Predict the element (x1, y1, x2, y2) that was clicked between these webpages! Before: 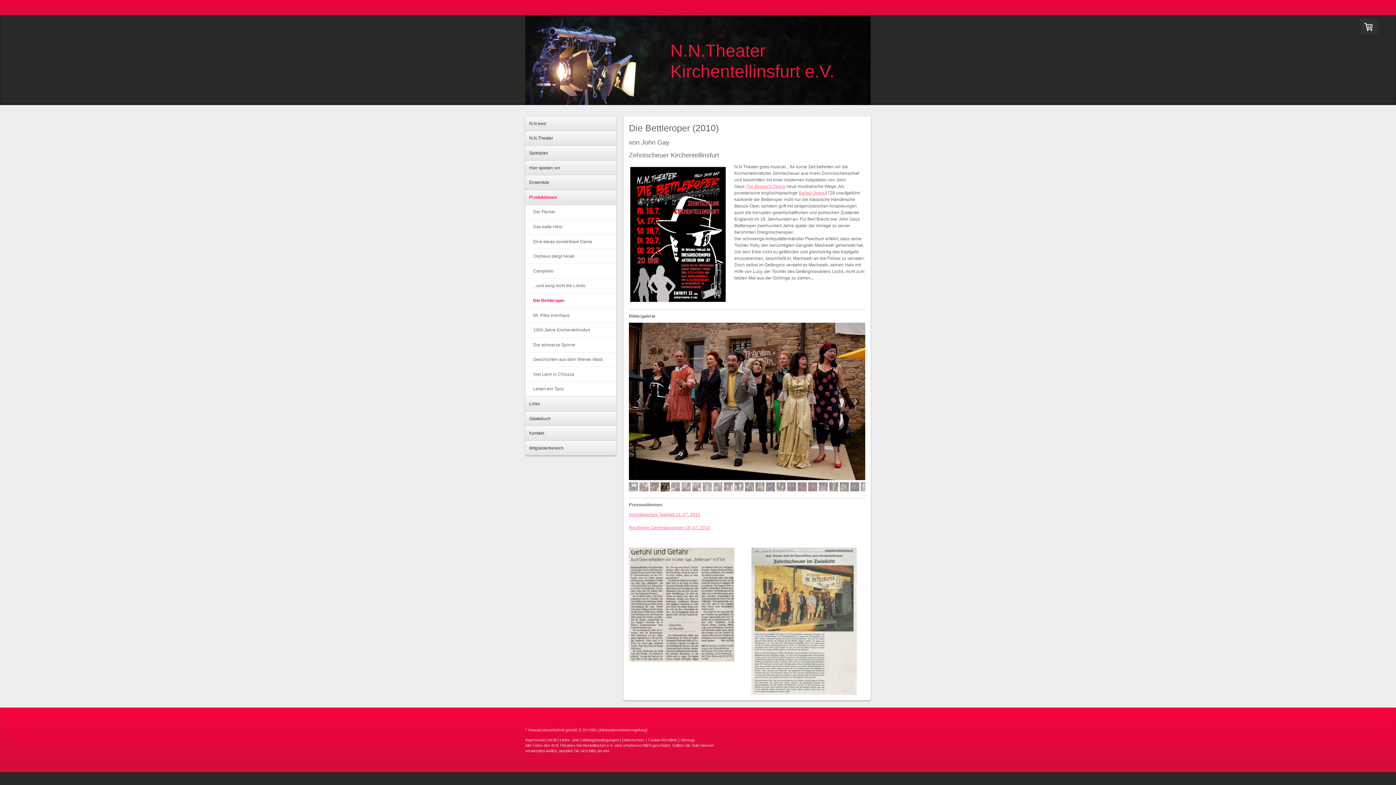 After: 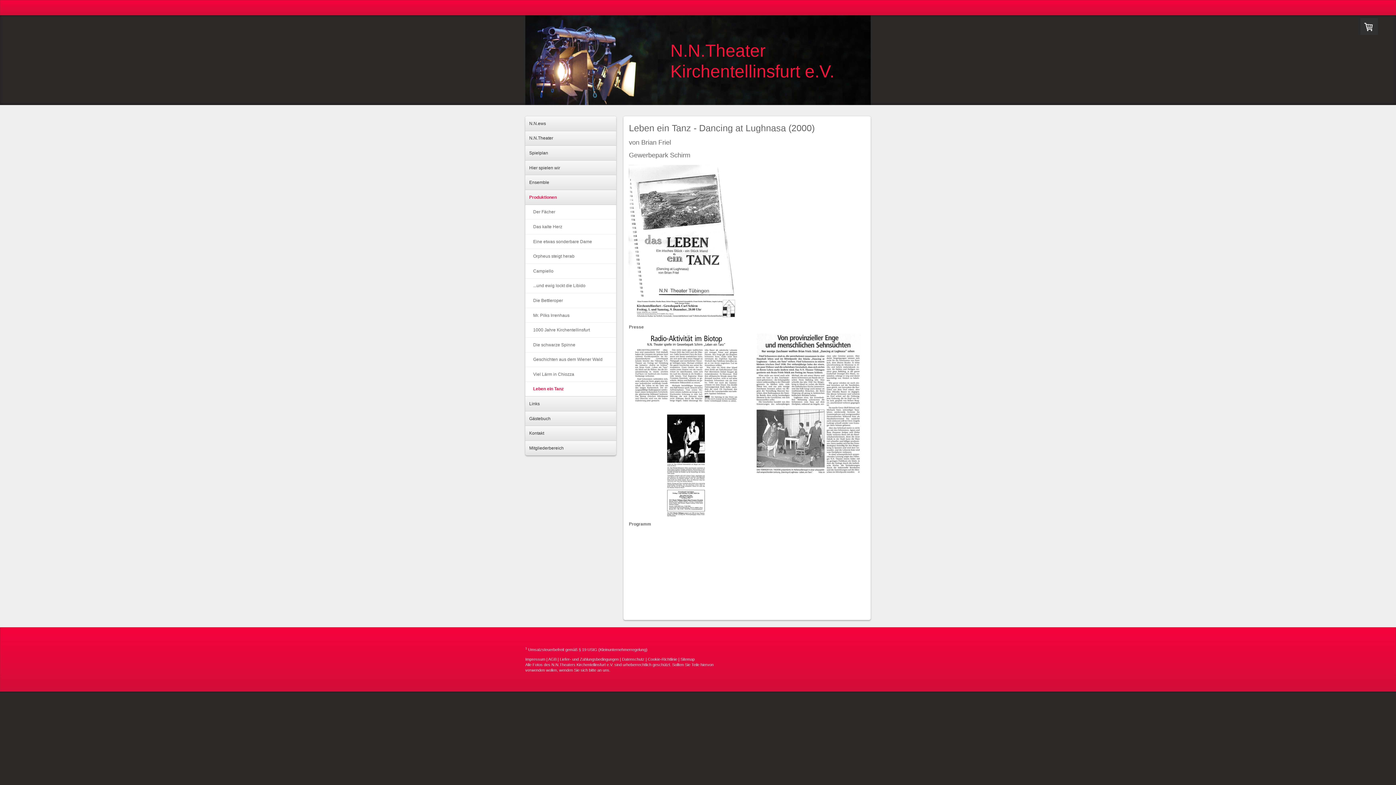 Action: label: Leben ein Tanz bbox: (525, 382, 616, 396)